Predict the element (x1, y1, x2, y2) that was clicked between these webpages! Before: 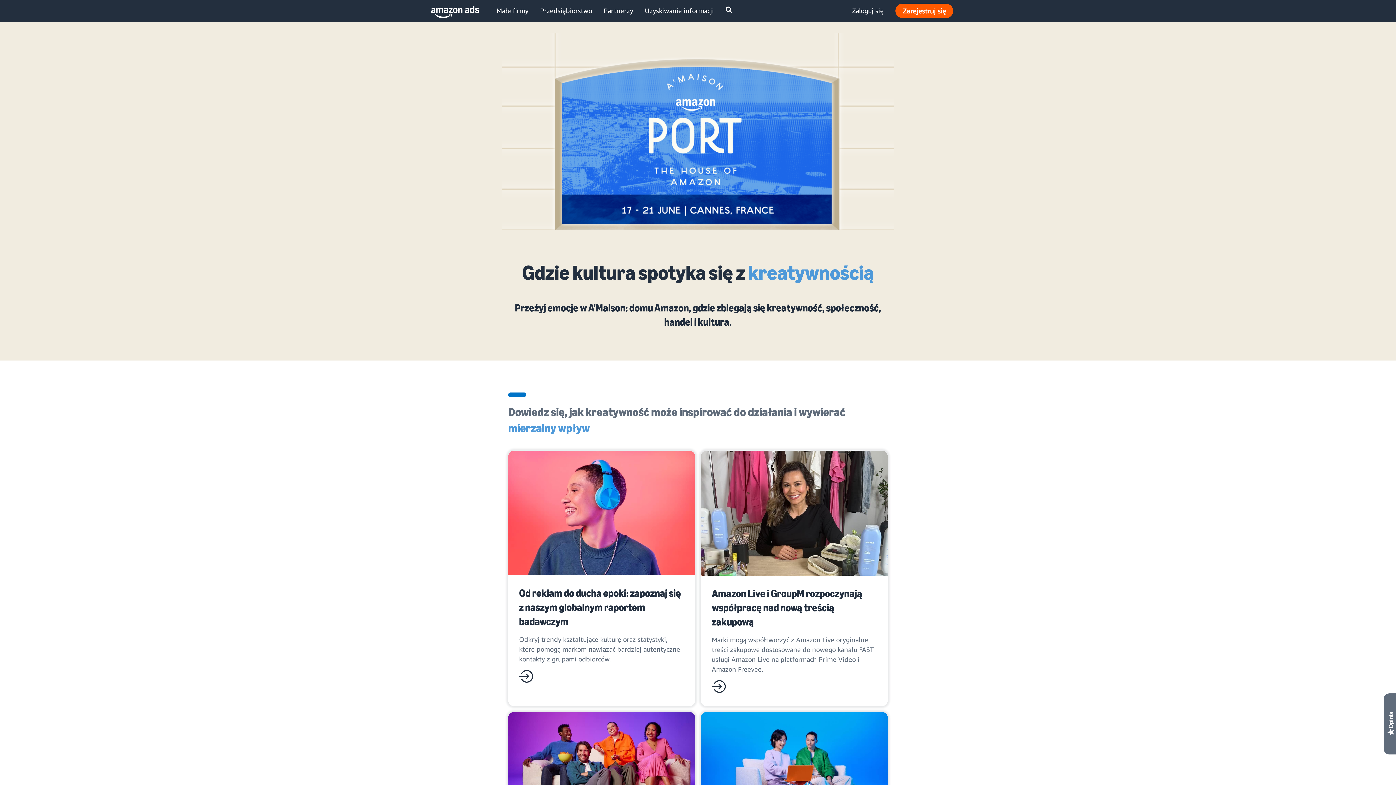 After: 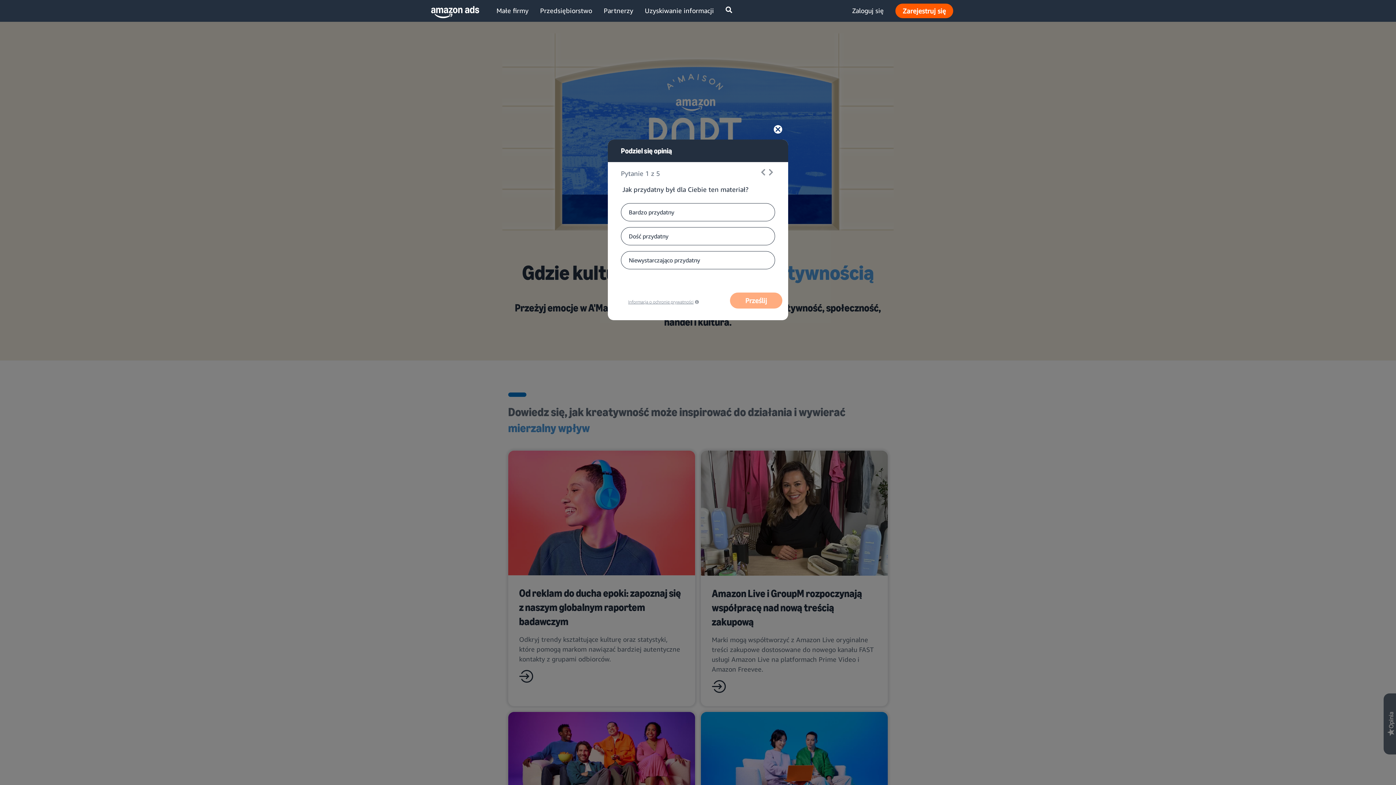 Action: bbox: (1386, 700, 1395, 748) label: Opinia